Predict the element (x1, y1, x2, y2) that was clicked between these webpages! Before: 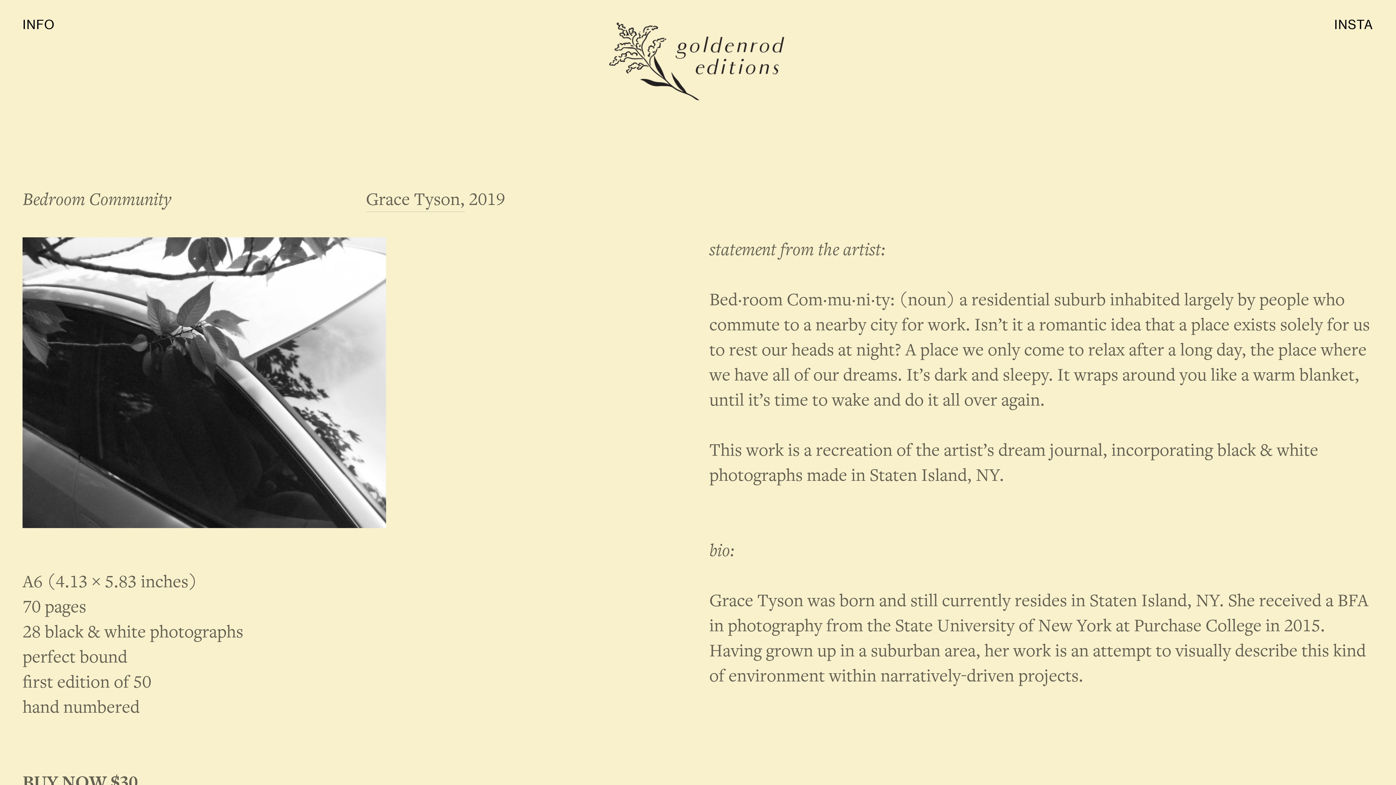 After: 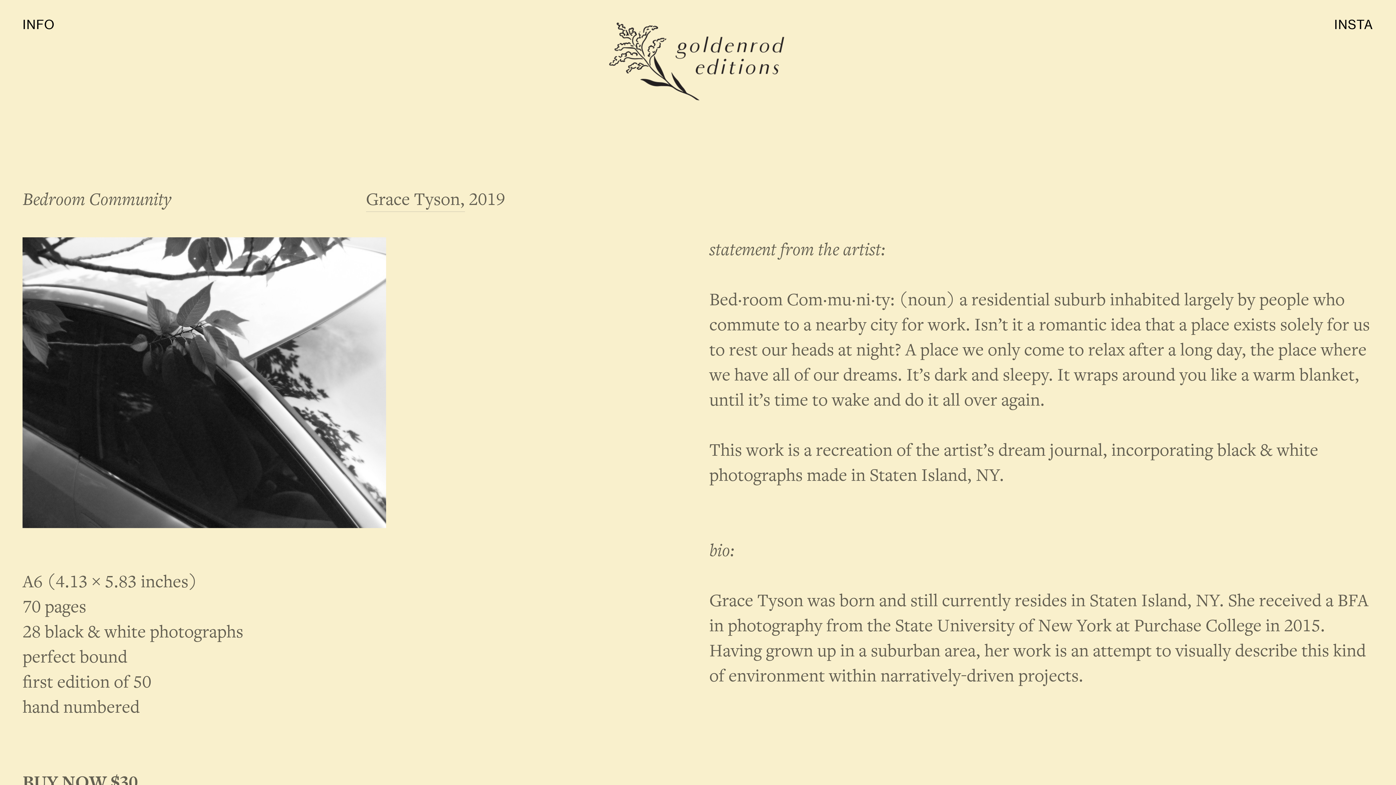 Action: label: Grace Tyson, bbox: (366, 189, 464, 212)